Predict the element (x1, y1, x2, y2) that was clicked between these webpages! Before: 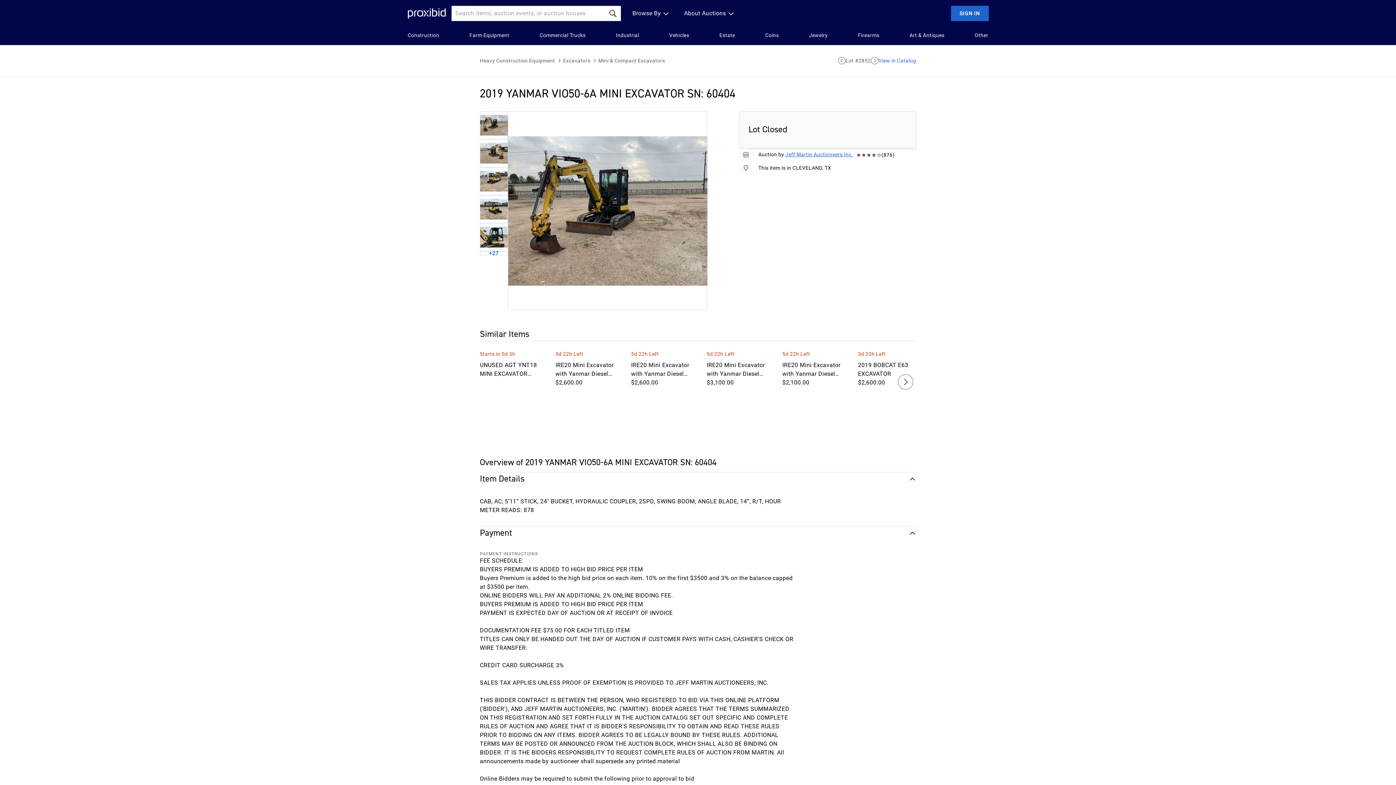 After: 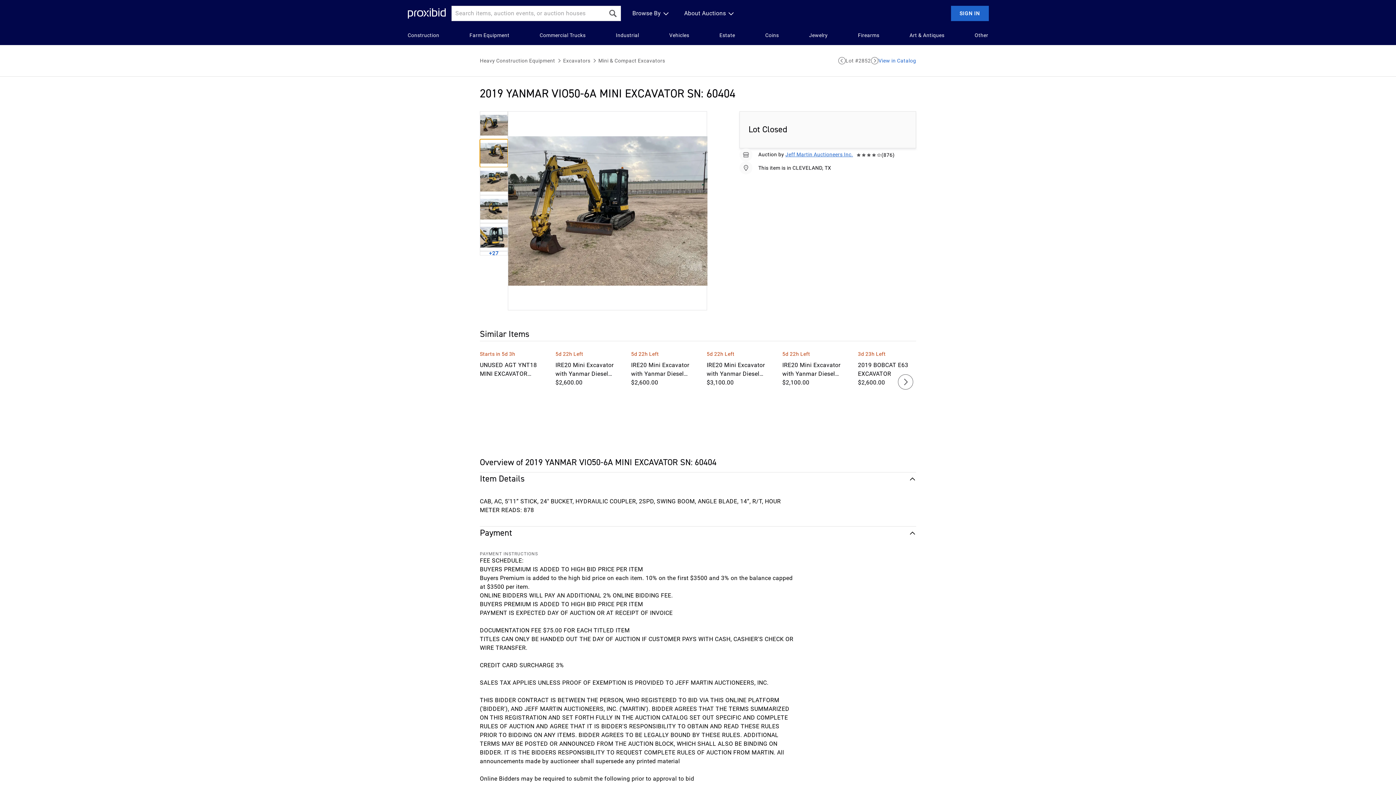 Action: bbox: (480, 139, 508, 167)